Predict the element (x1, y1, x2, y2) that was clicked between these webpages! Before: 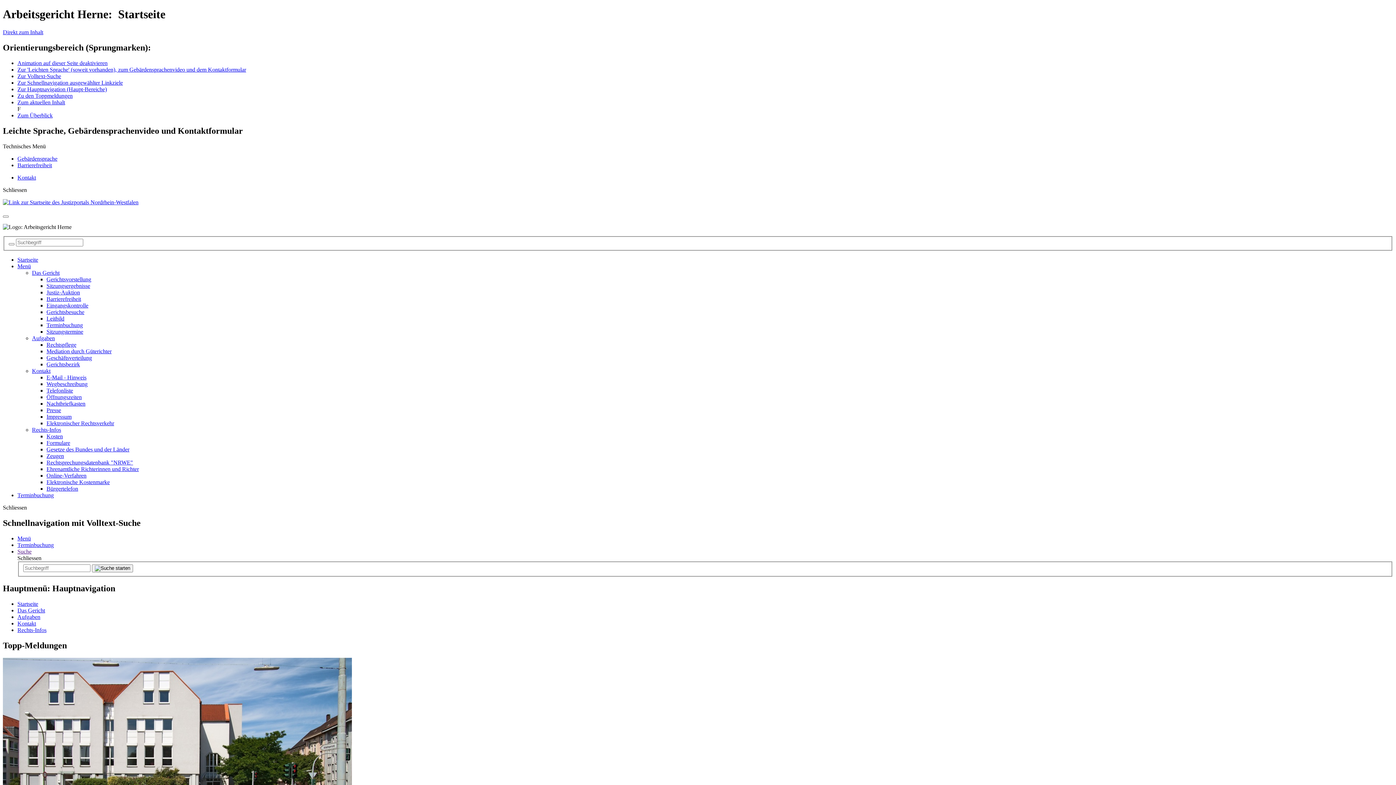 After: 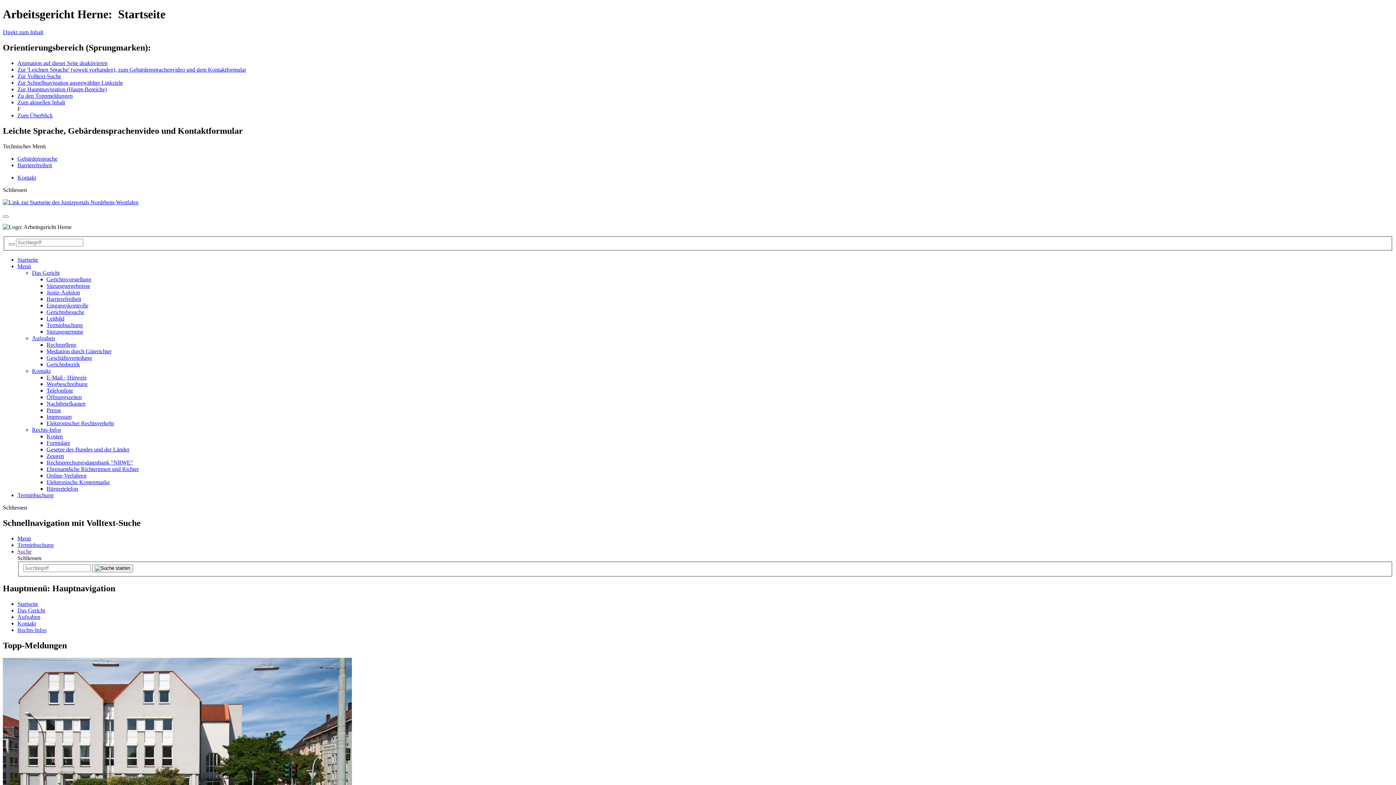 Action: label: Elektronische Kostenmarke bbox: (46, 479, 109, 485)